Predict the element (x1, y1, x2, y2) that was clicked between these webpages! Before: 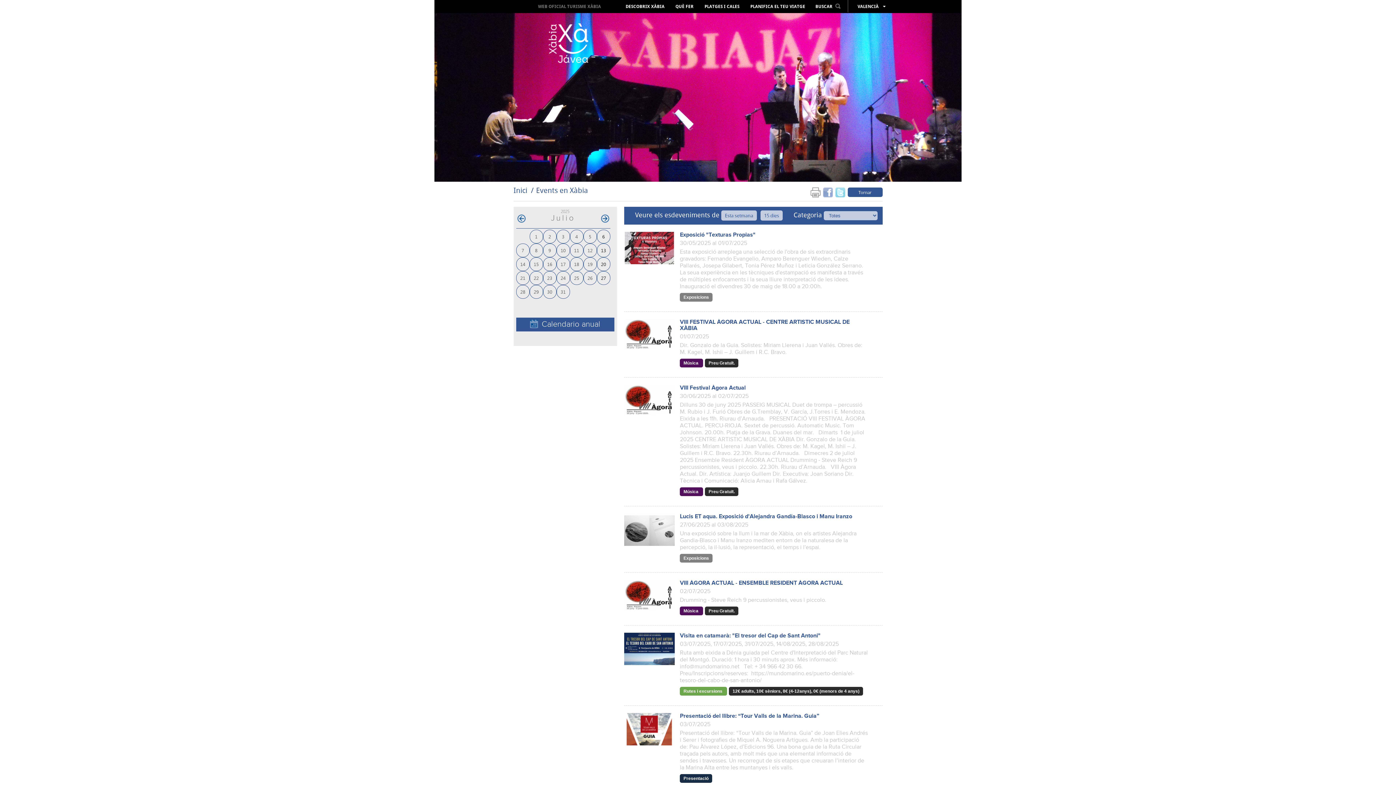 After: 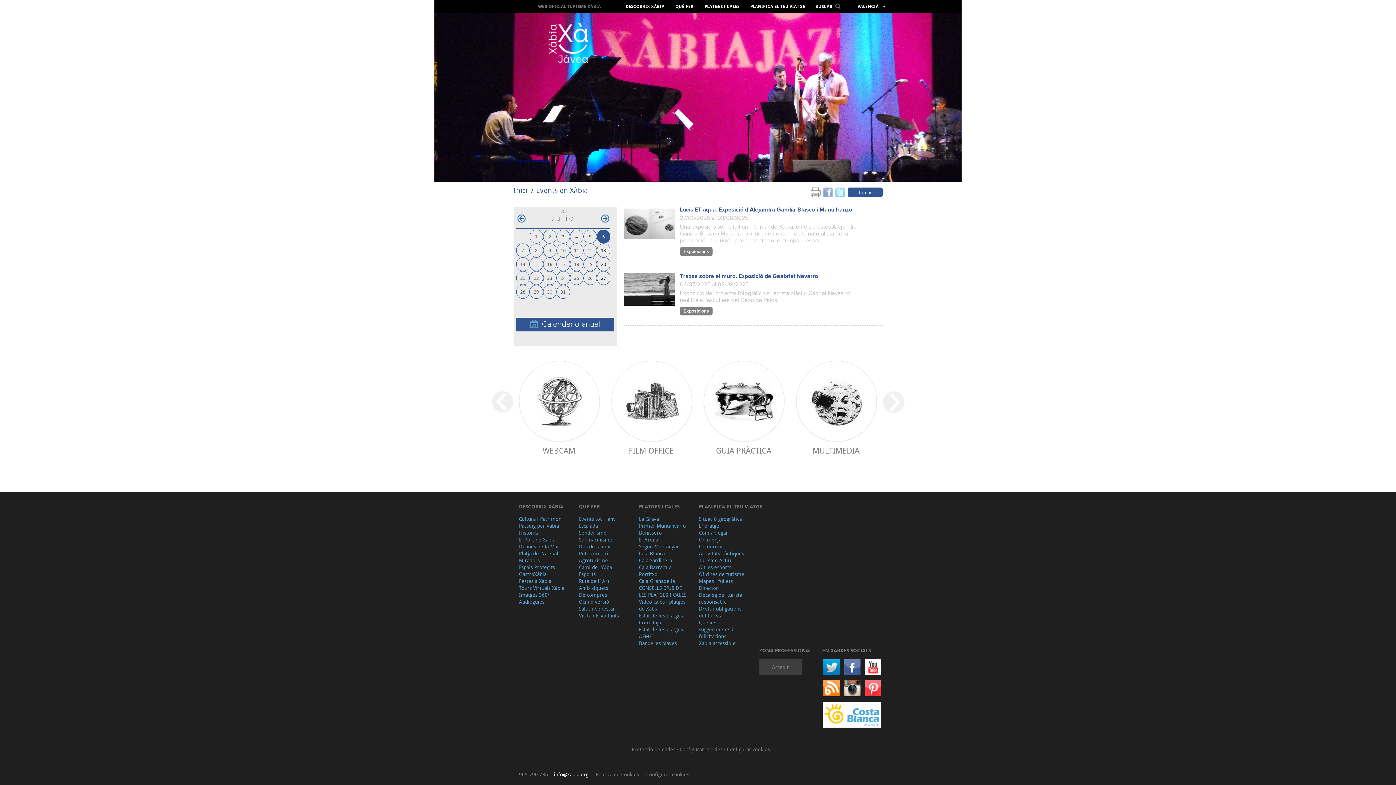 Action: label: 6 bbox: (602, 233, 604, 239)